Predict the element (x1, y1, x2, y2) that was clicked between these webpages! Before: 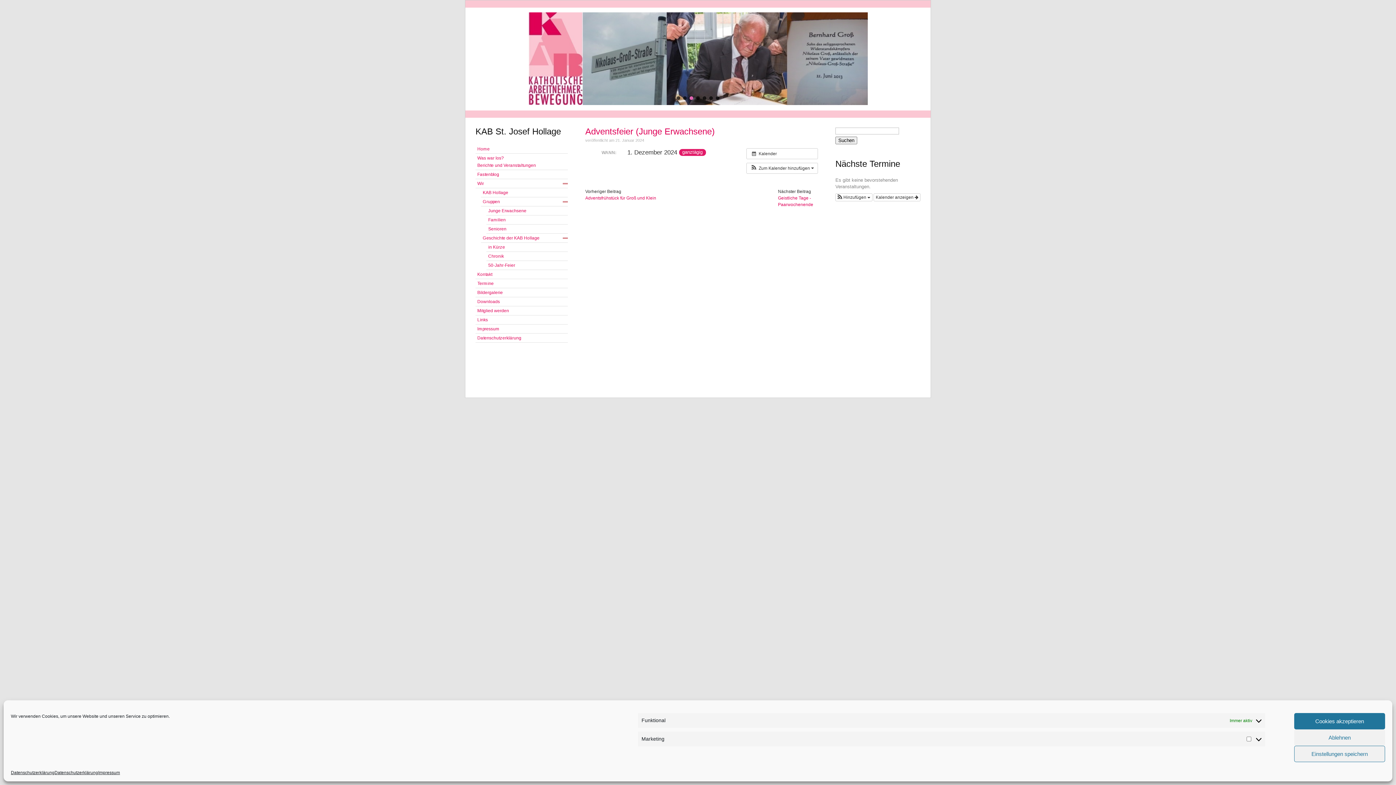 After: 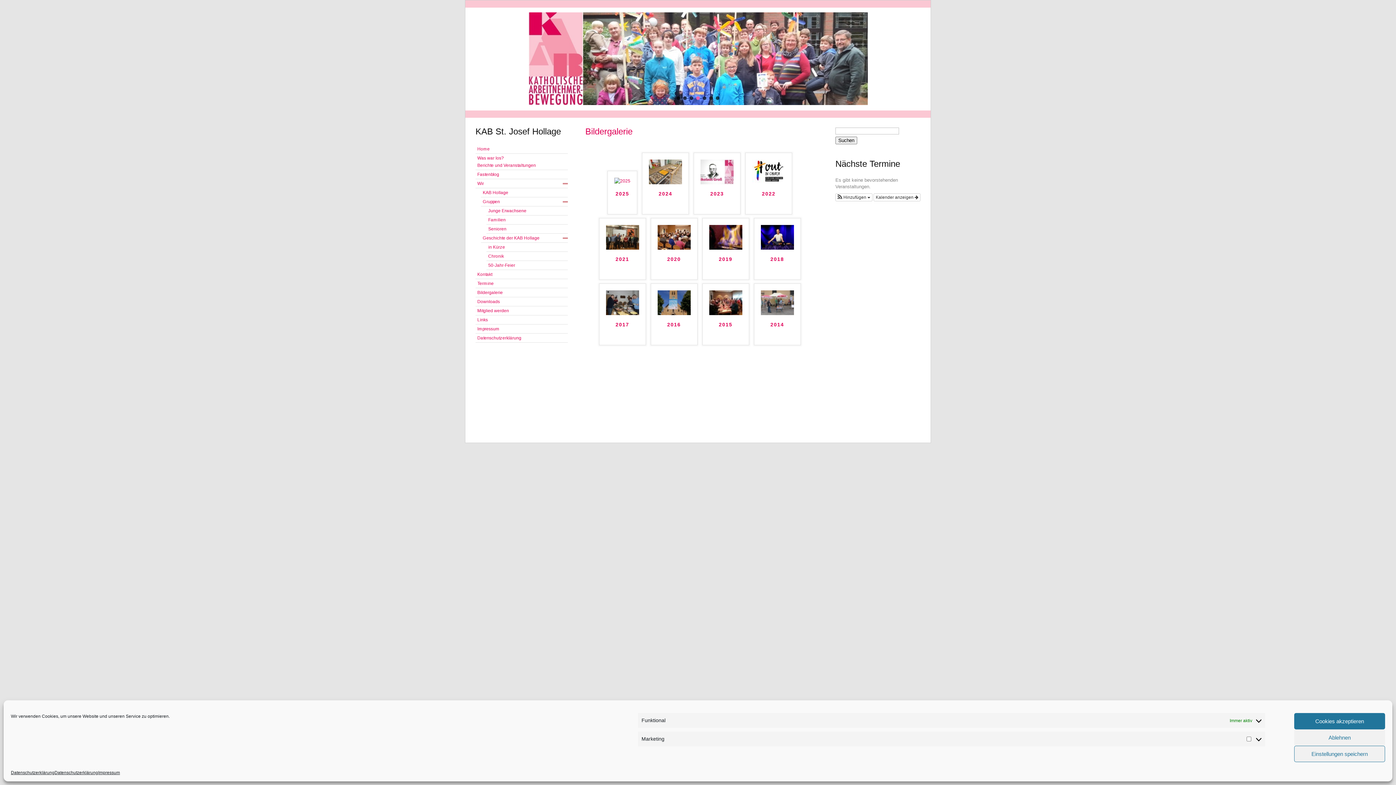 Action: bbox: (477, 289, 560, 296) label: Bildergalerie